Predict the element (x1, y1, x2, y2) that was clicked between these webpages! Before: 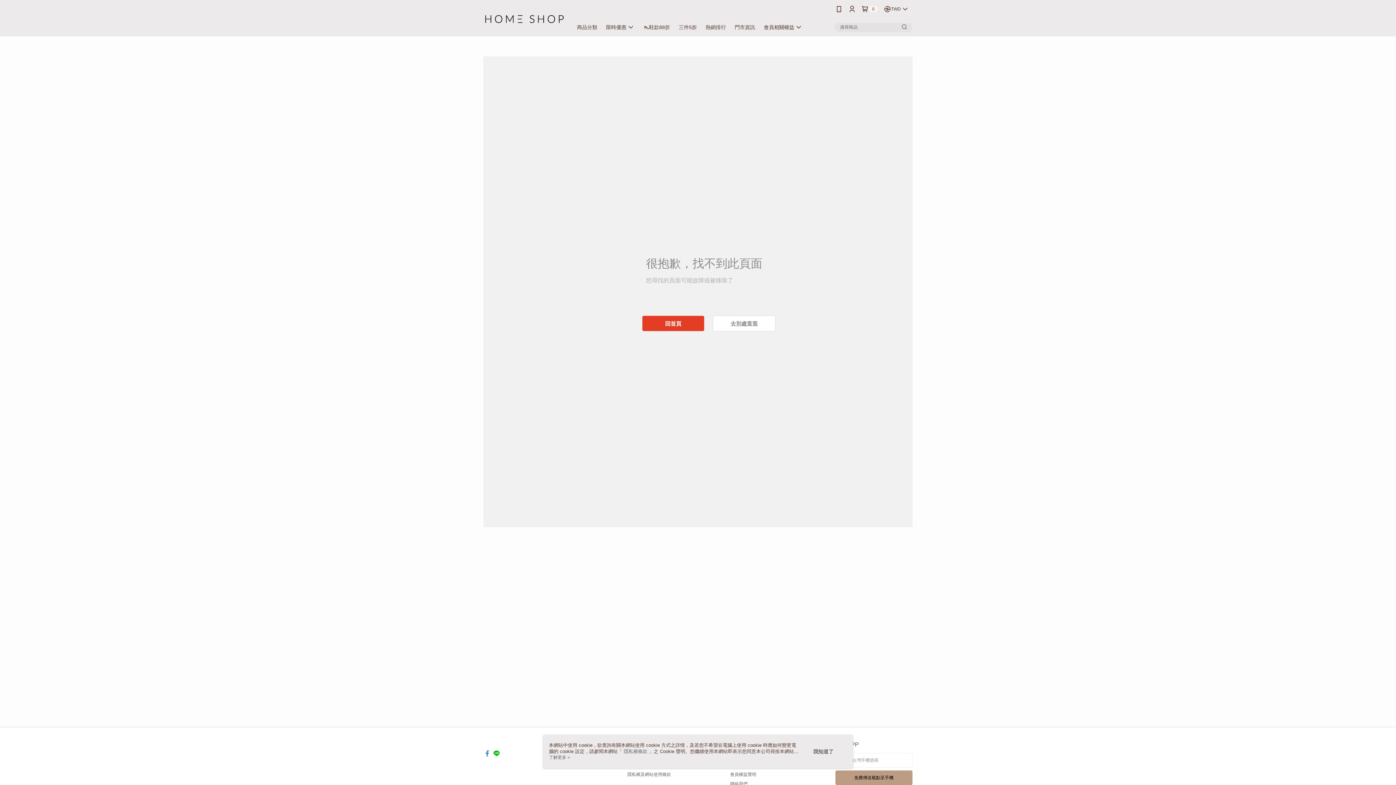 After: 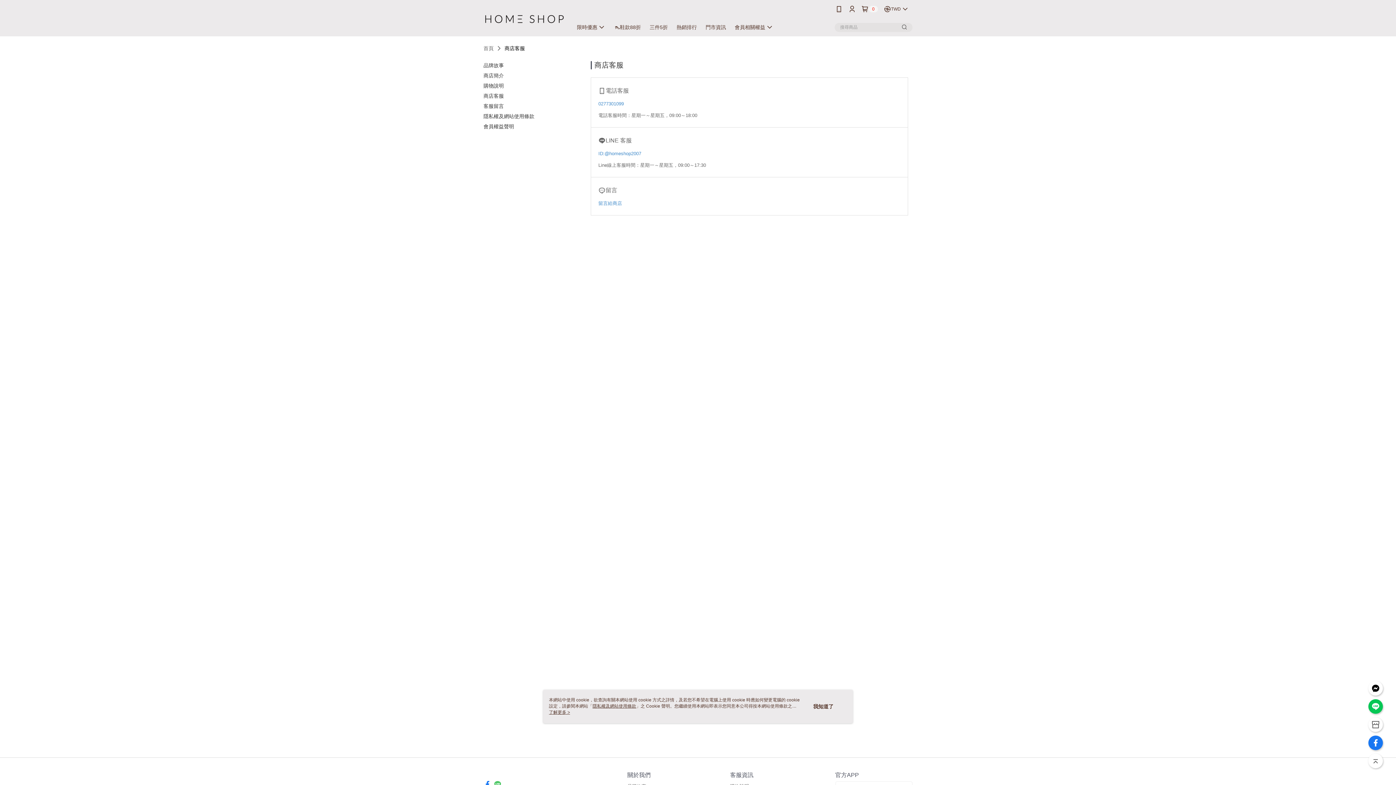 Action: label: 聯絡我們 bbox: (730, 781, 747, 786)